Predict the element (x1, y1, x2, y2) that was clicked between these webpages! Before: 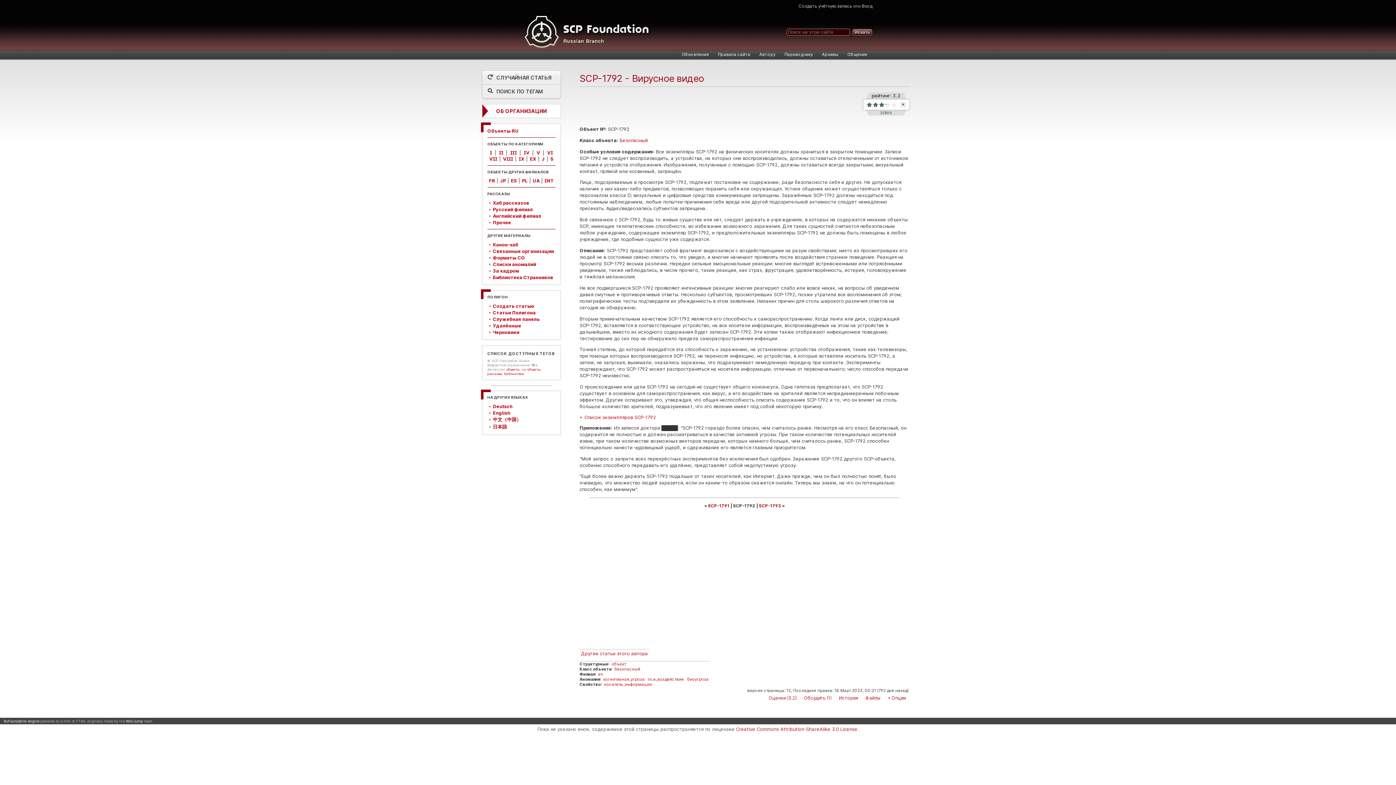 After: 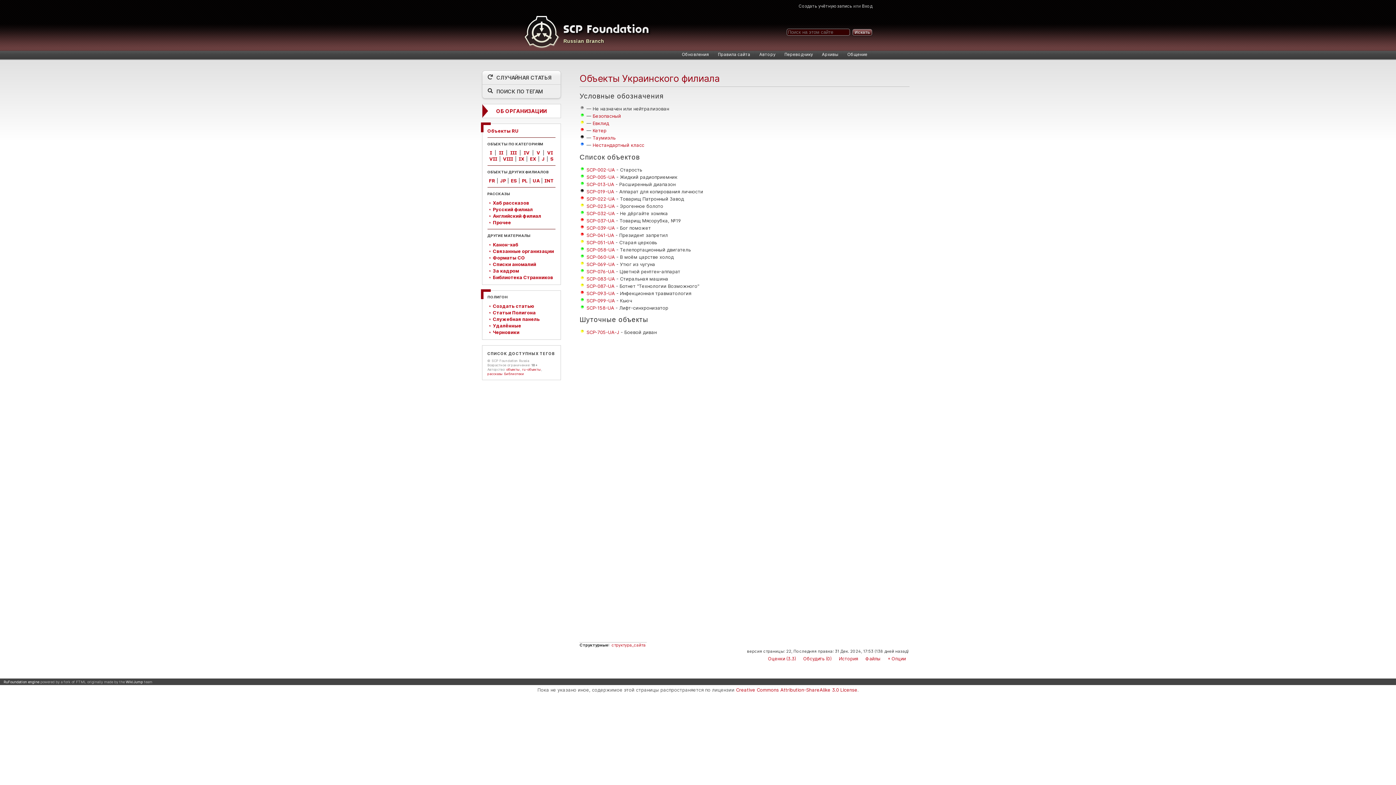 Action: bbox: (531, 178, 541, 183) label: UA